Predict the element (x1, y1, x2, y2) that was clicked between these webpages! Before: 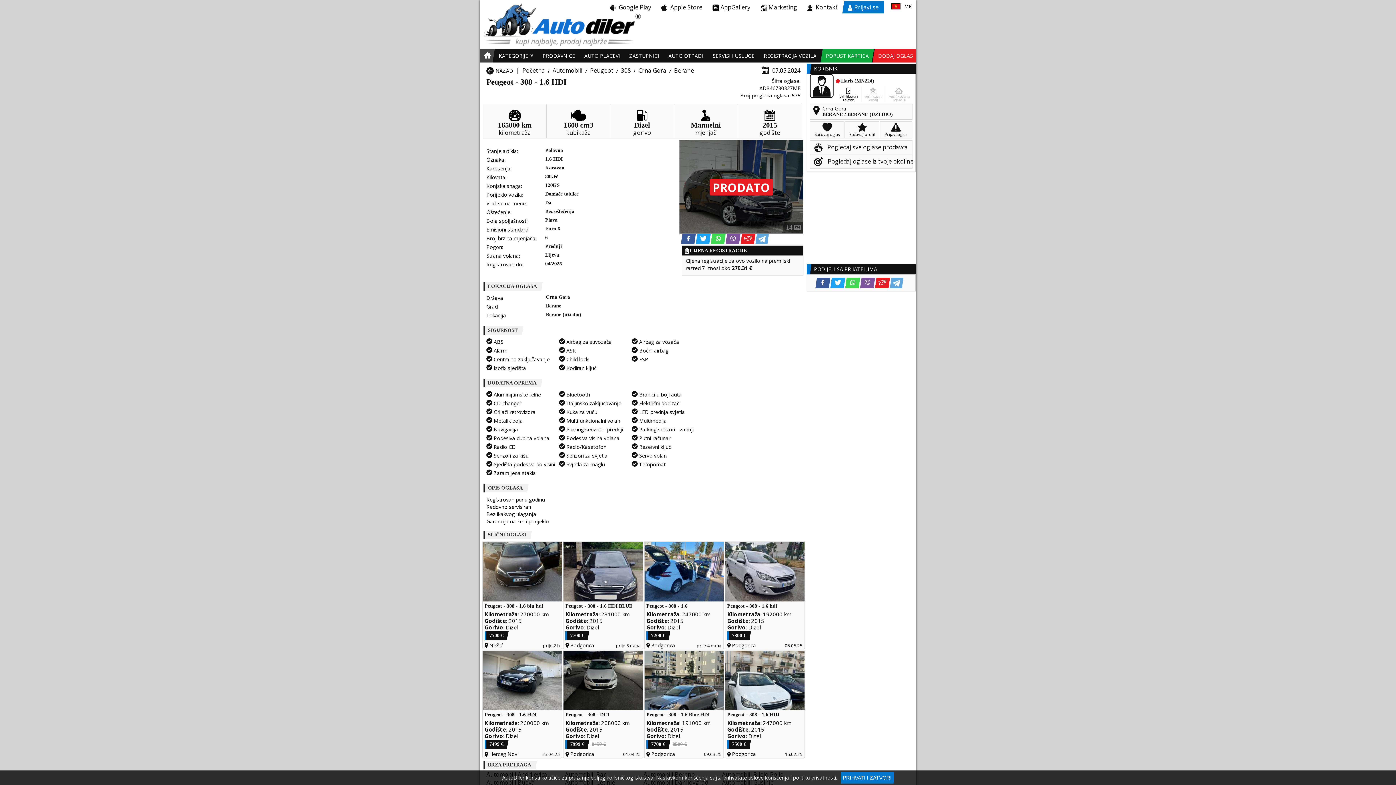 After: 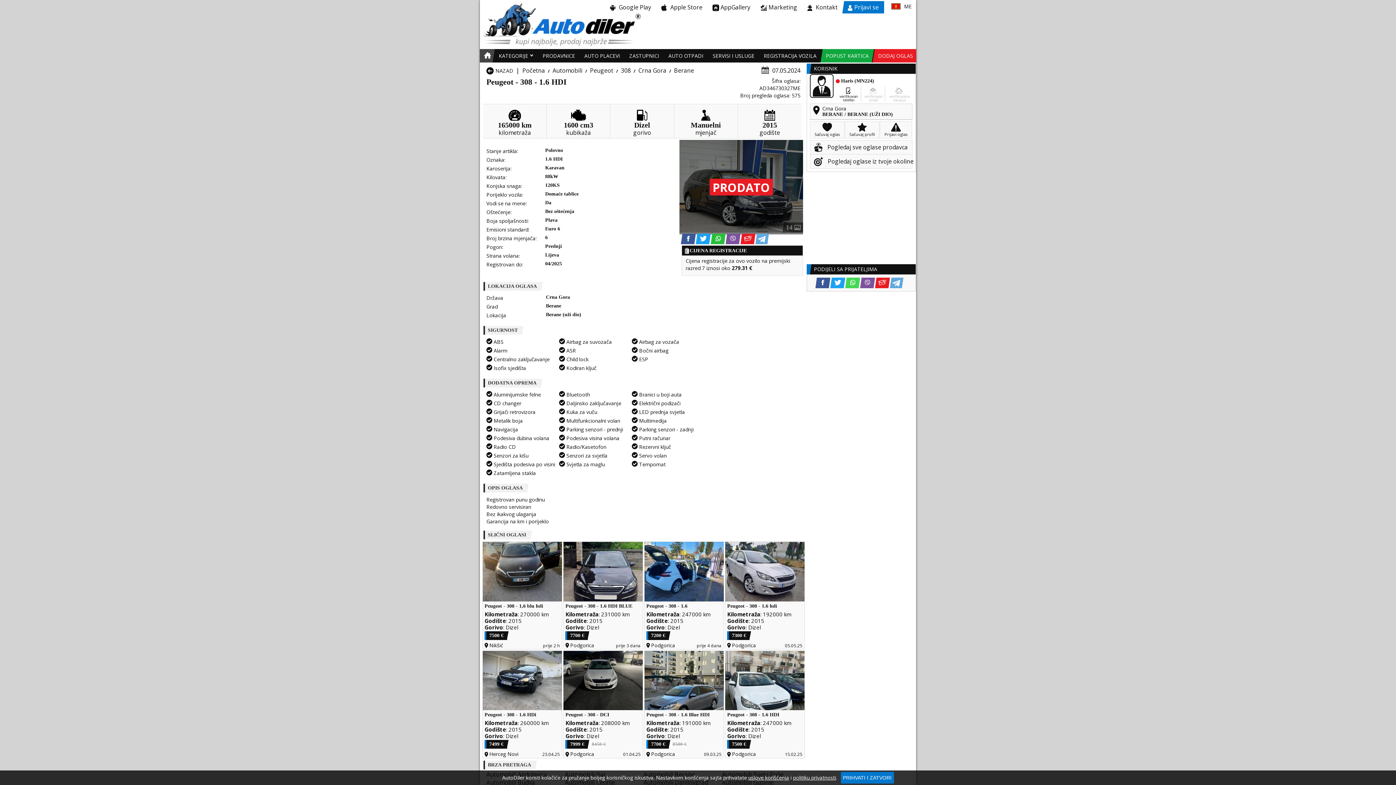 Action: bbox: (712, 233, 724, 244) label: WhatsApp share